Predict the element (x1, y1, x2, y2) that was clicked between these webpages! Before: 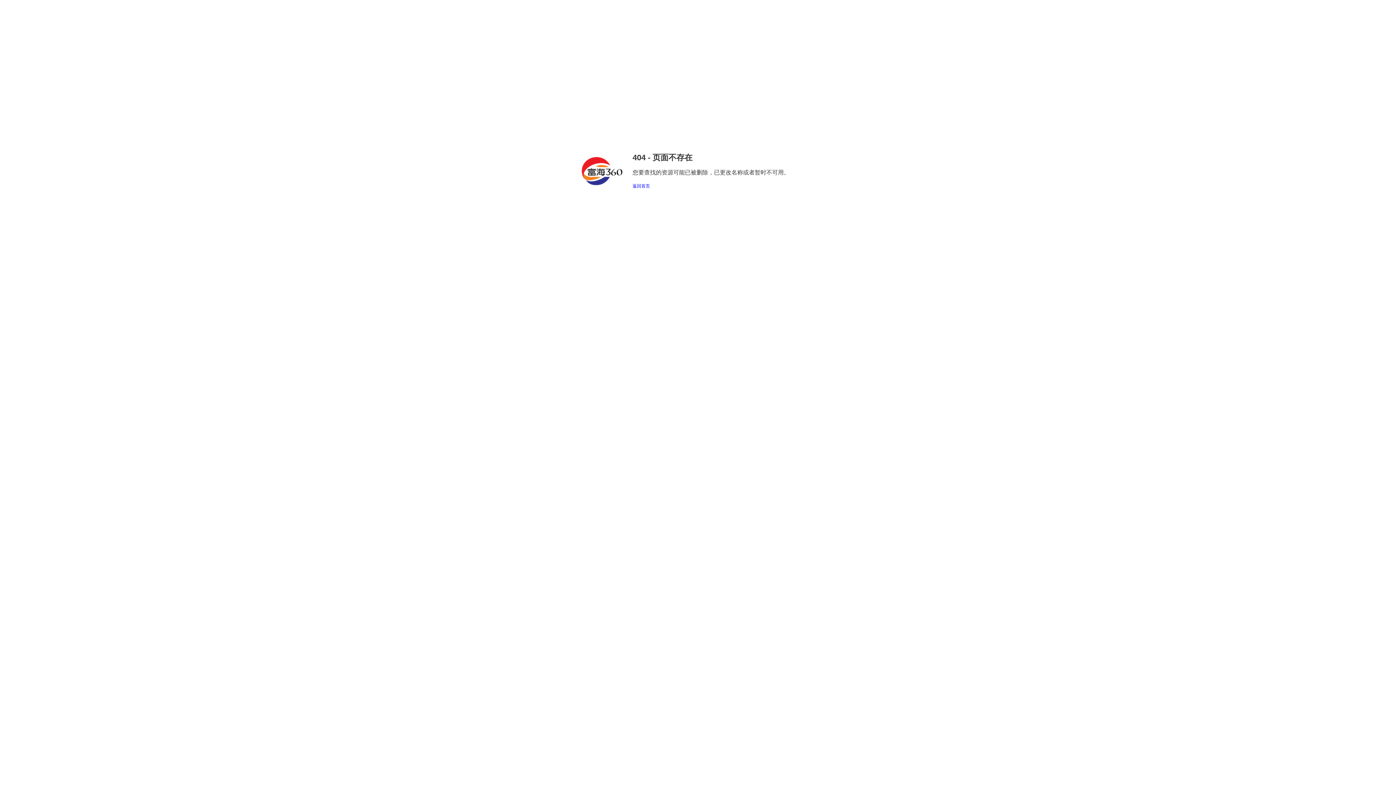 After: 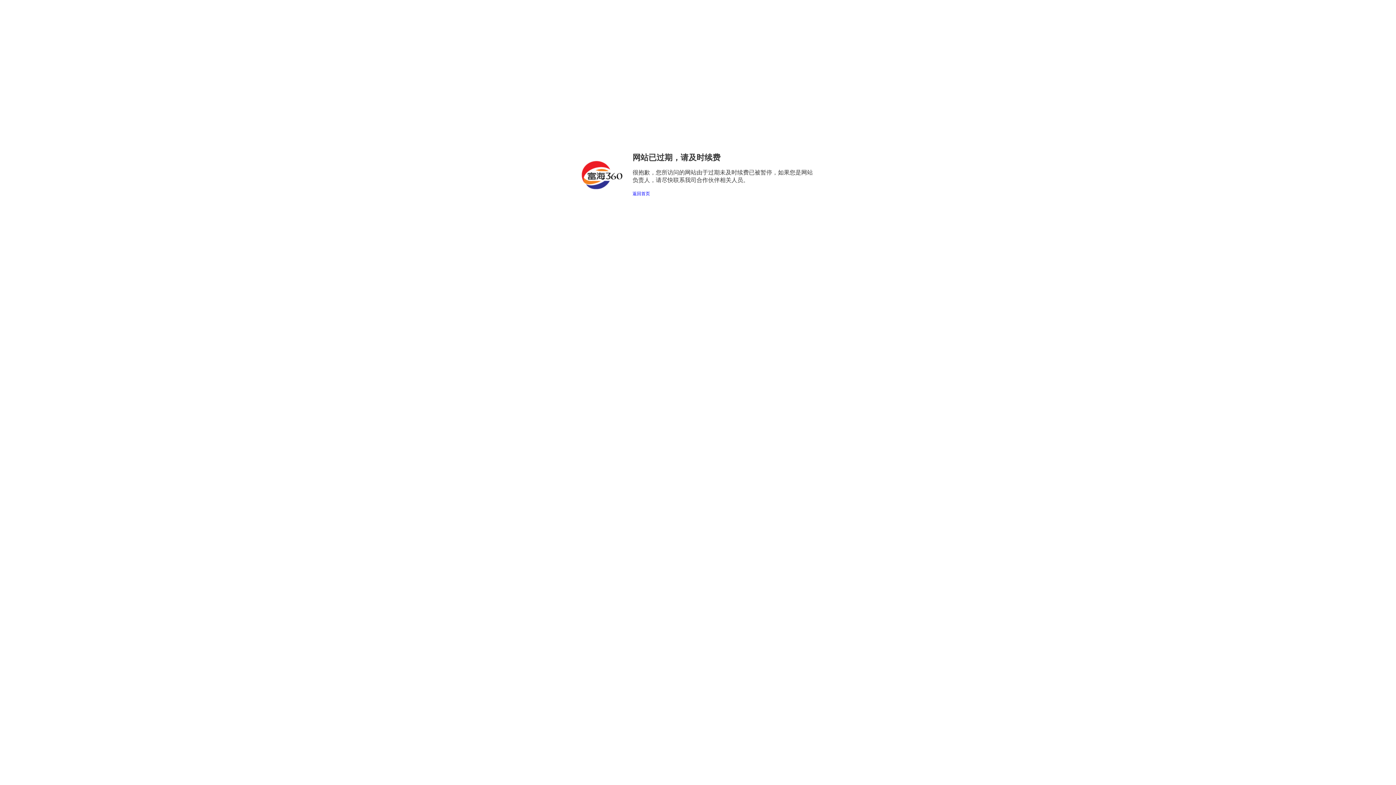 Action: label: 返回首页 bbox: (632, 183, 650, 188)